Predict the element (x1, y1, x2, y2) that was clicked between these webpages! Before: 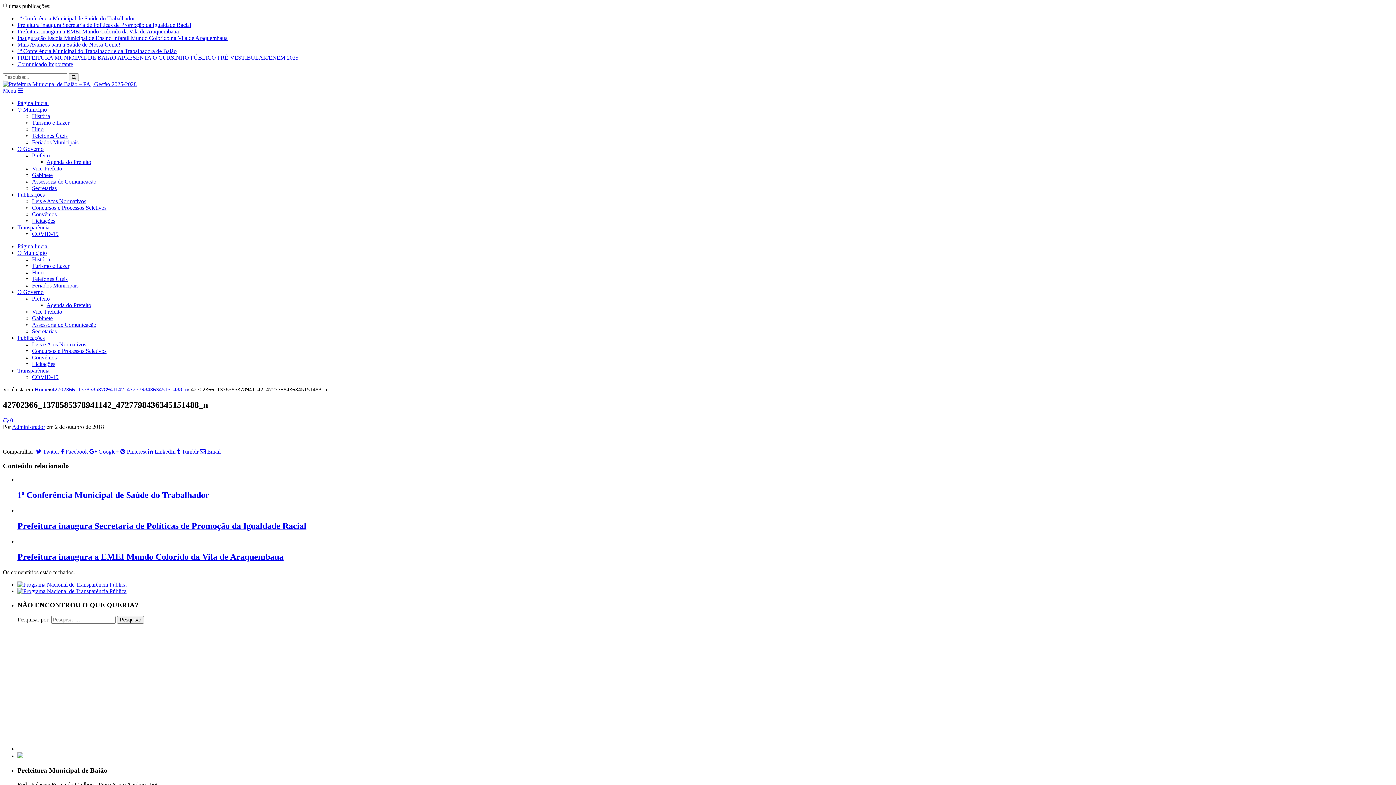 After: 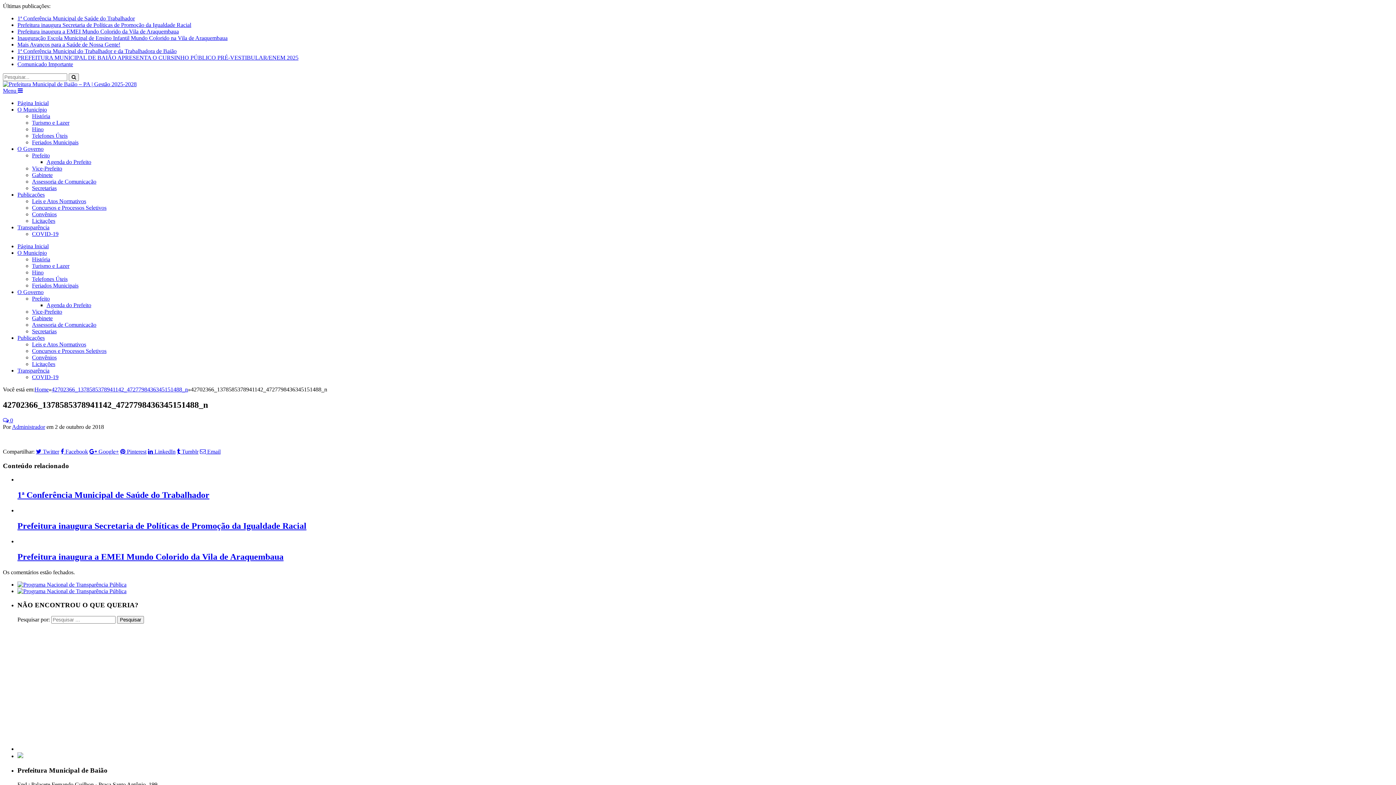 Action: label: Publicações bbox: (17, 191, 44, 197)